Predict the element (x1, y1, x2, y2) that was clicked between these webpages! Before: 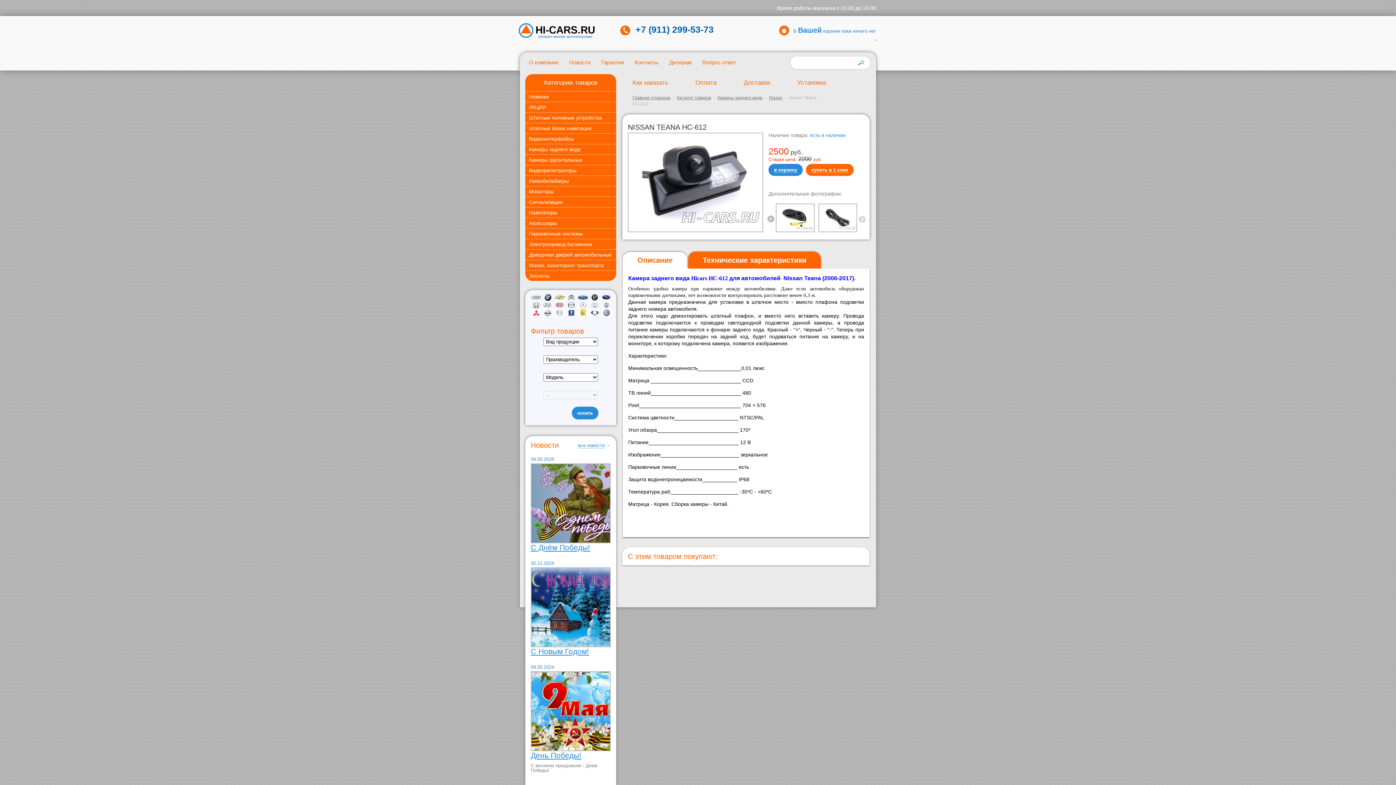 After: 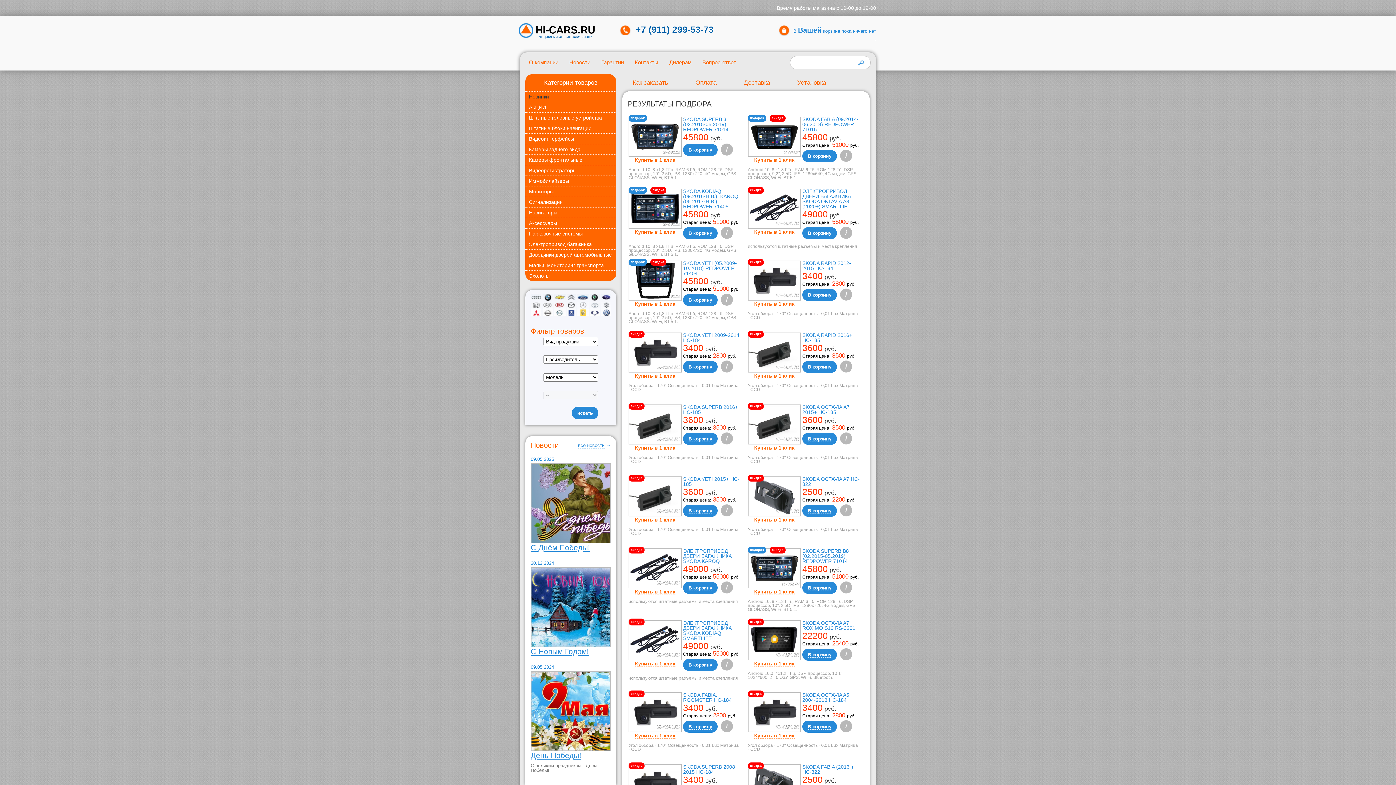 Action: bbox: (590, 296, 599, 302)